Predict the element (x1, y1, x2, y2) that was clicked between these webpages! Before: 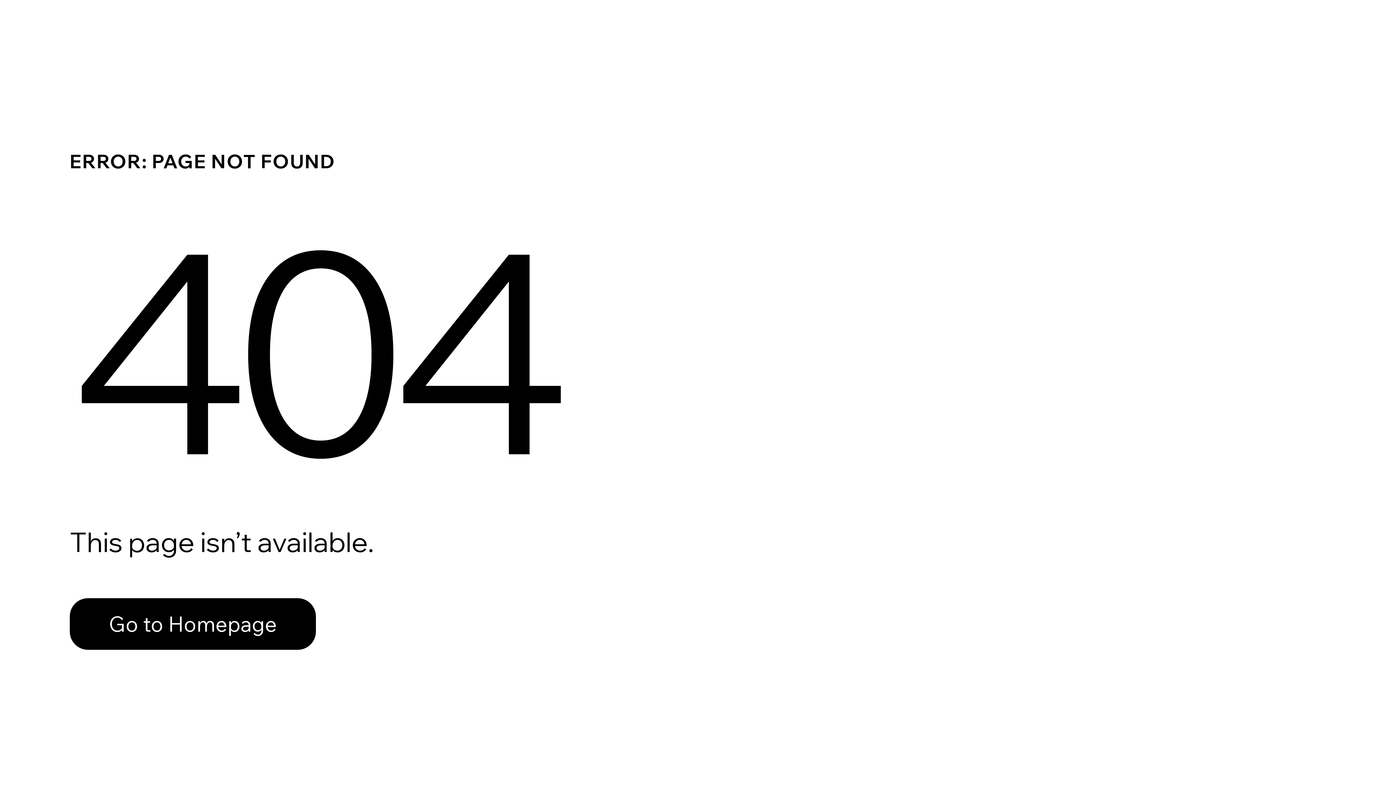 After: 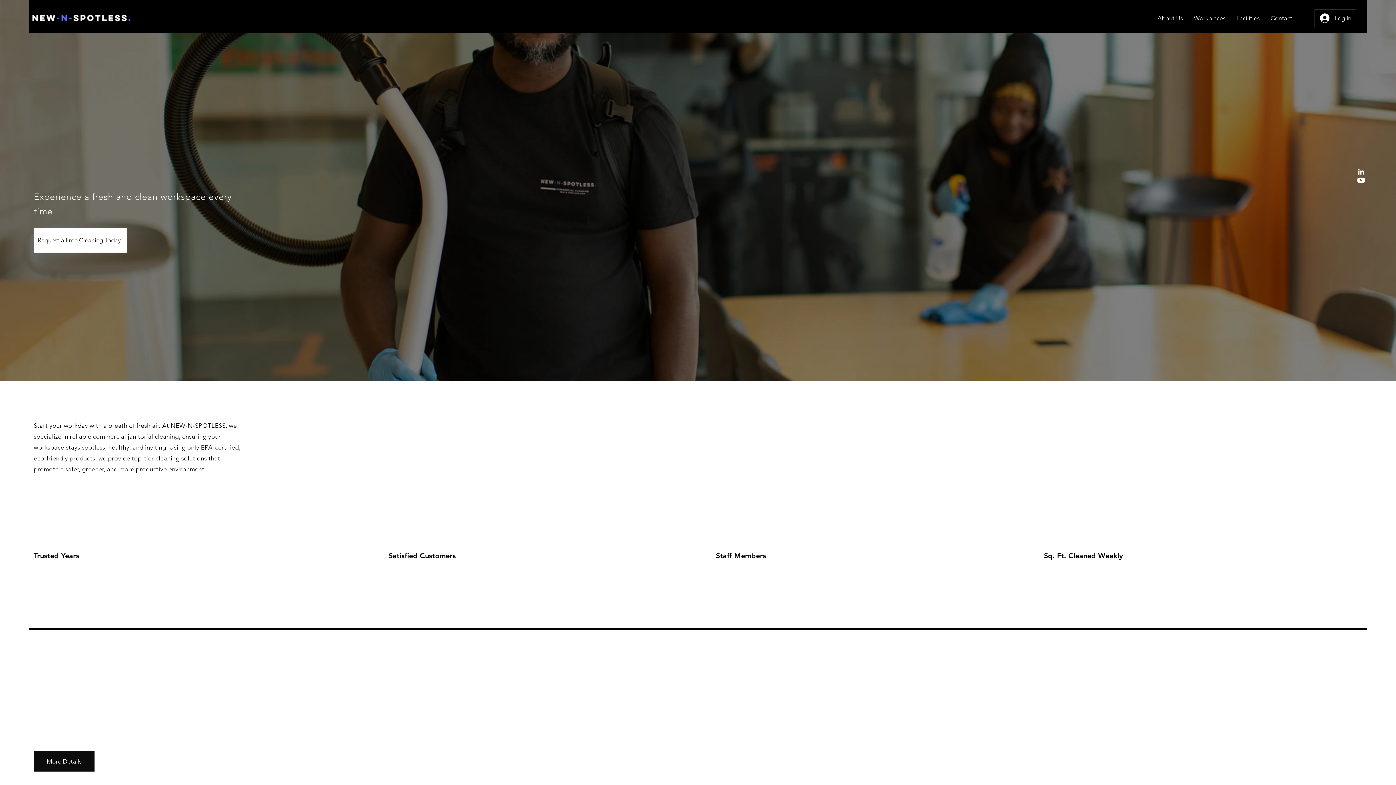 Action: bbox: (69, 582, 768, 659) label: Go to Homepage